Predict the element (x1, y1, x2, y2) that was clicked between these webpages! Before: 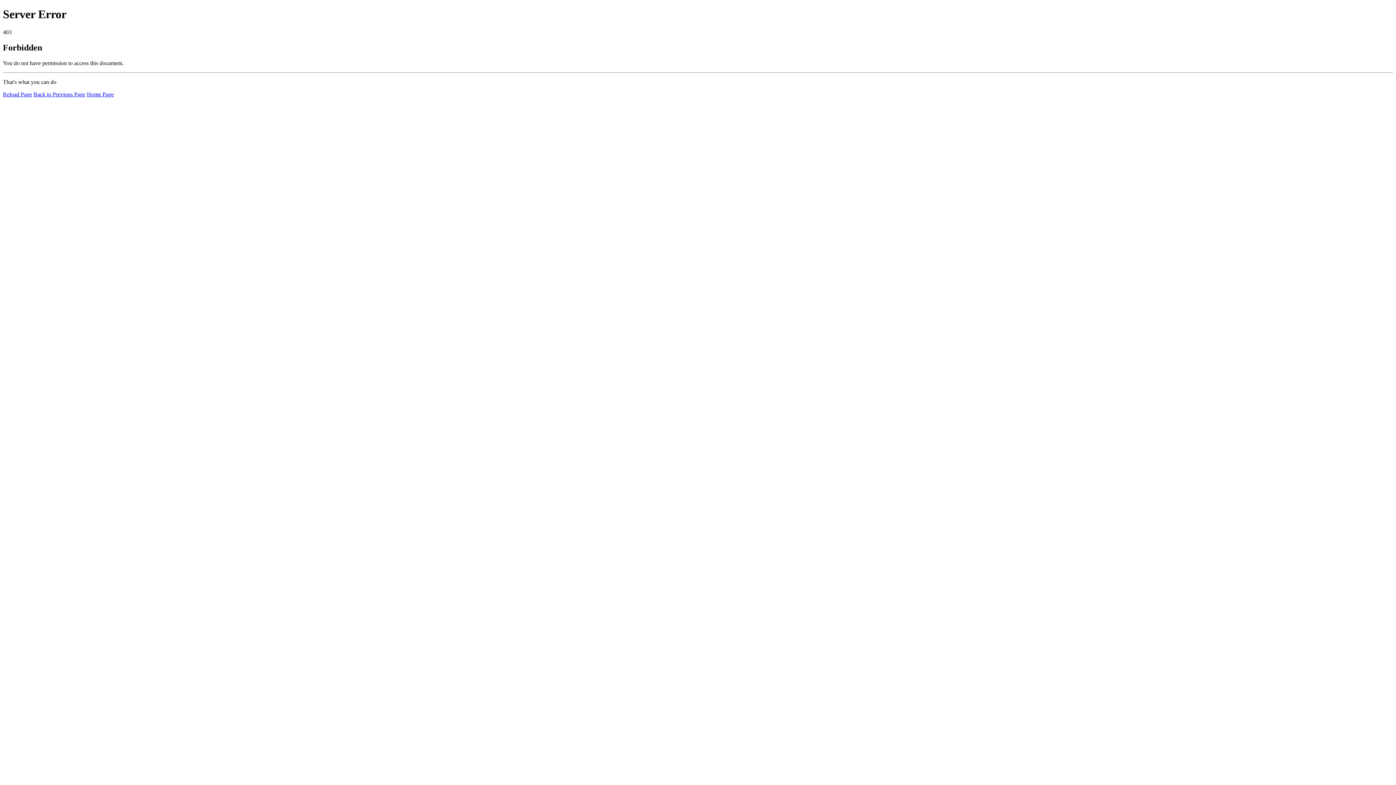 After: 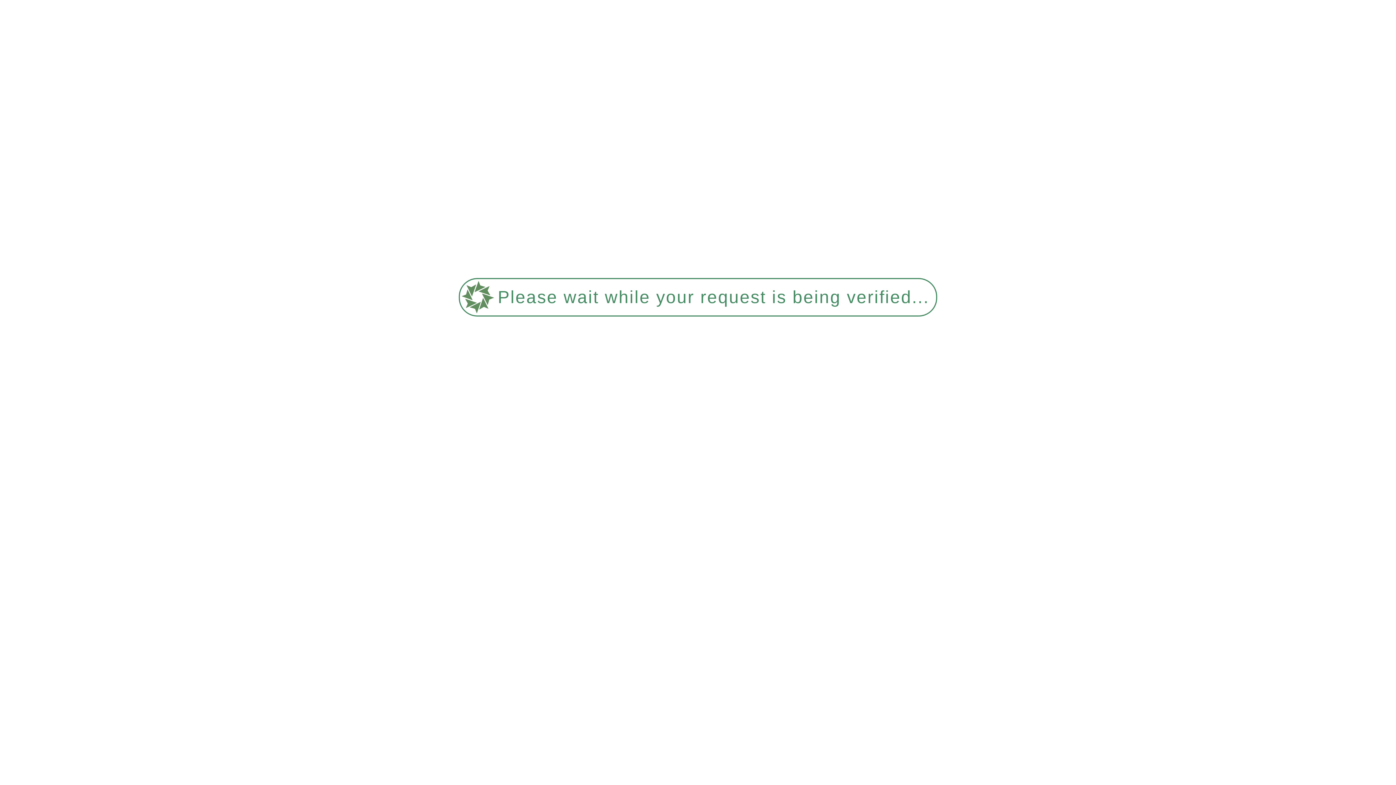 Action: label: Home Page bbox: (86, 91, 113, 97)